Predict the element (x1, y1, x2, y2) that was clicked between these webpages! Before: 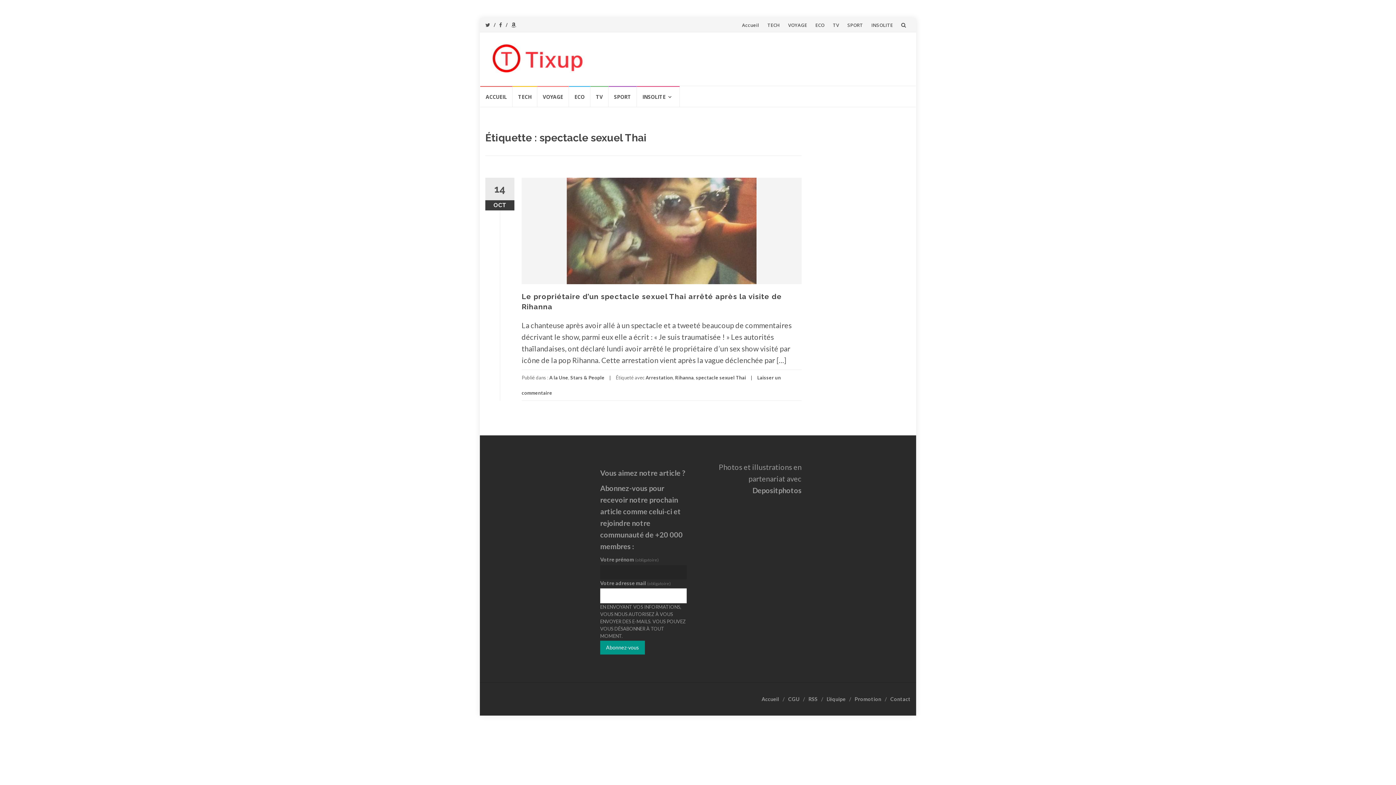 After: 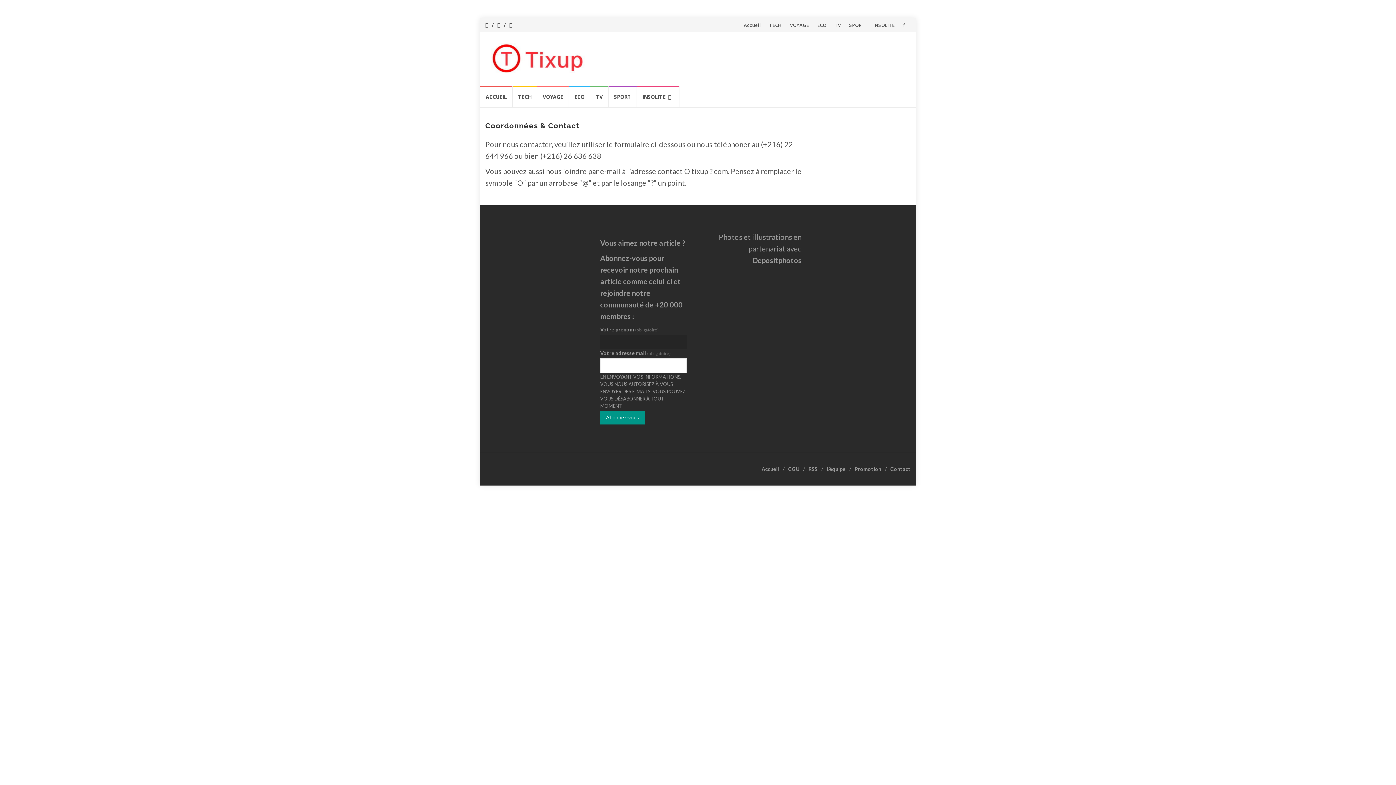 Action: bbox: (890, 696, 910, 702) label: Contact